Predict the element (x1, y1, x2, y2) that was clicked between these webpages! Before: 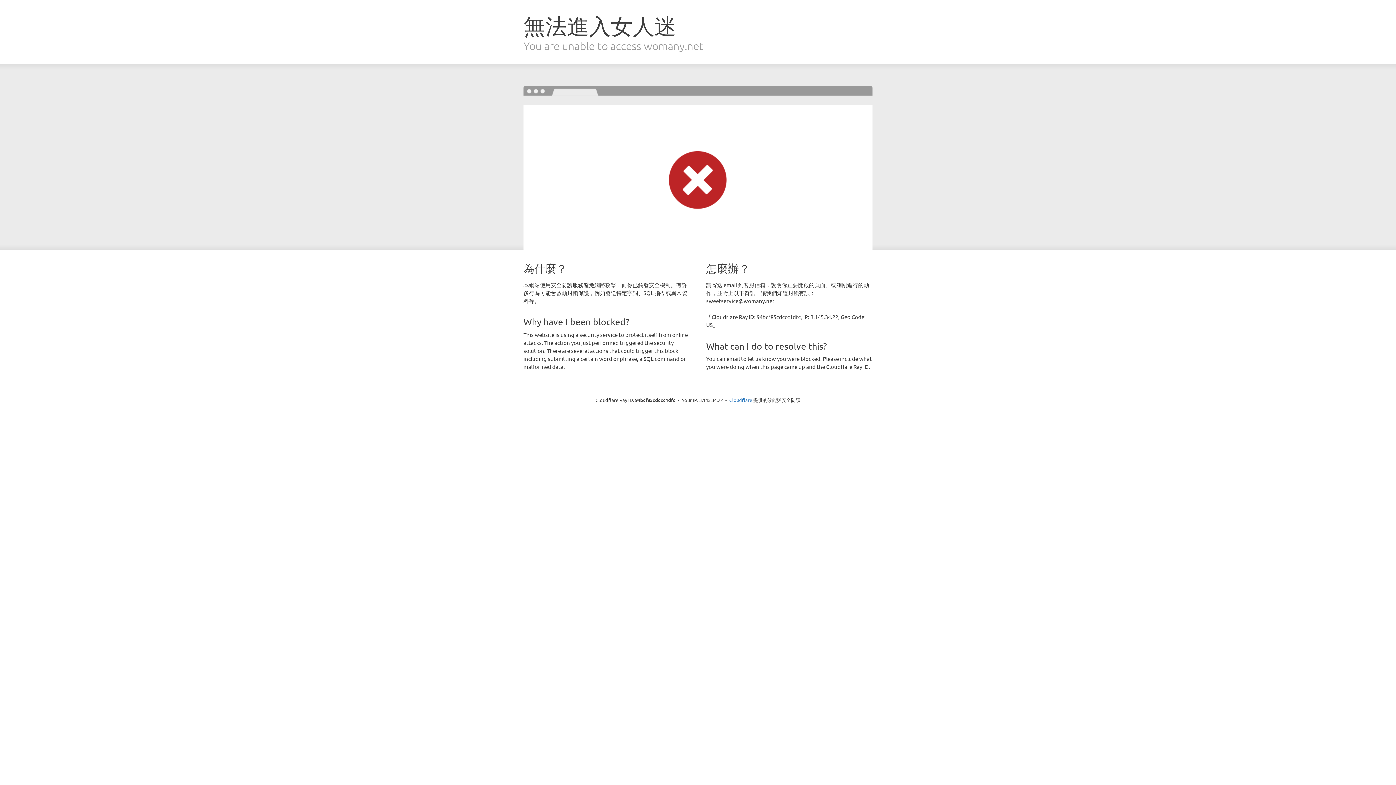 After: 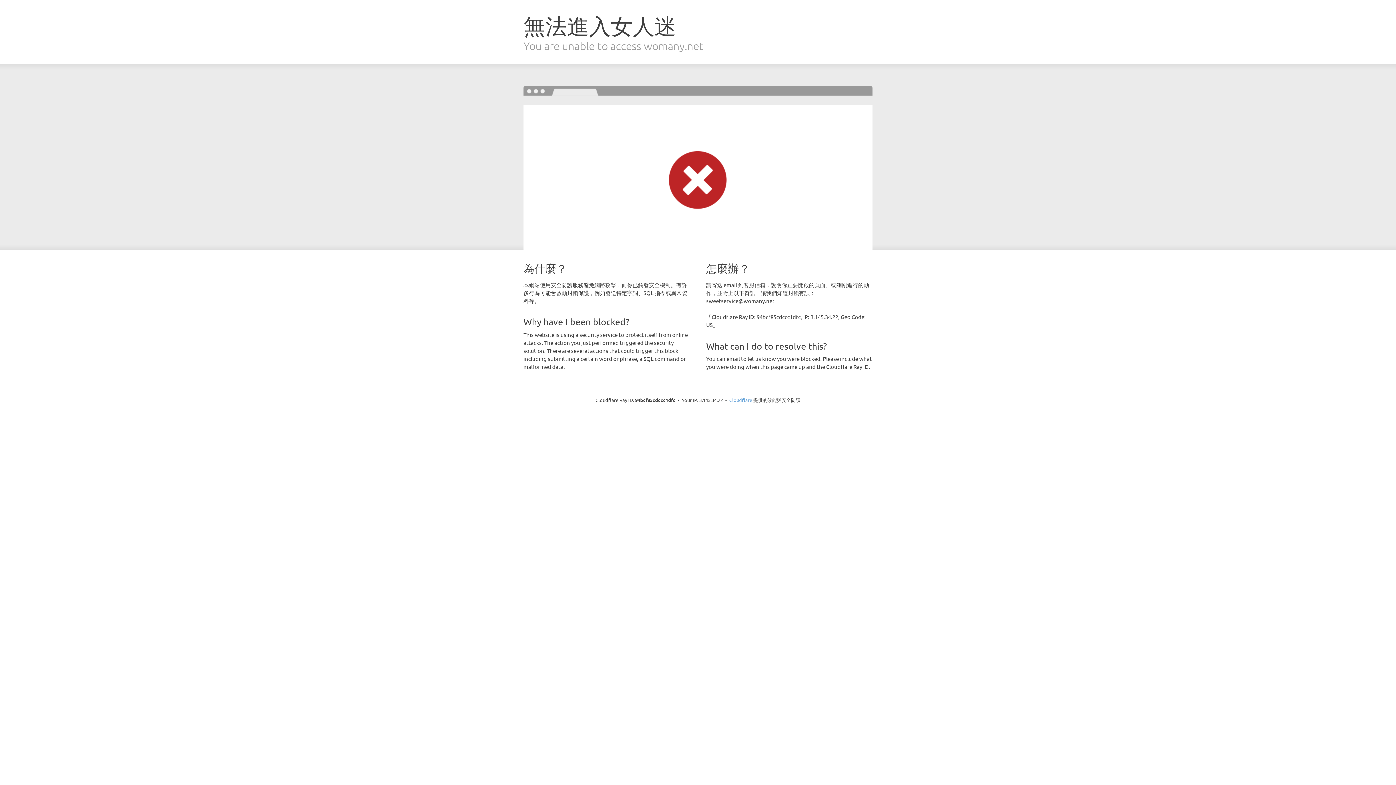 Action: label: Cloudflare bbox: (729, 397, 752, 403)